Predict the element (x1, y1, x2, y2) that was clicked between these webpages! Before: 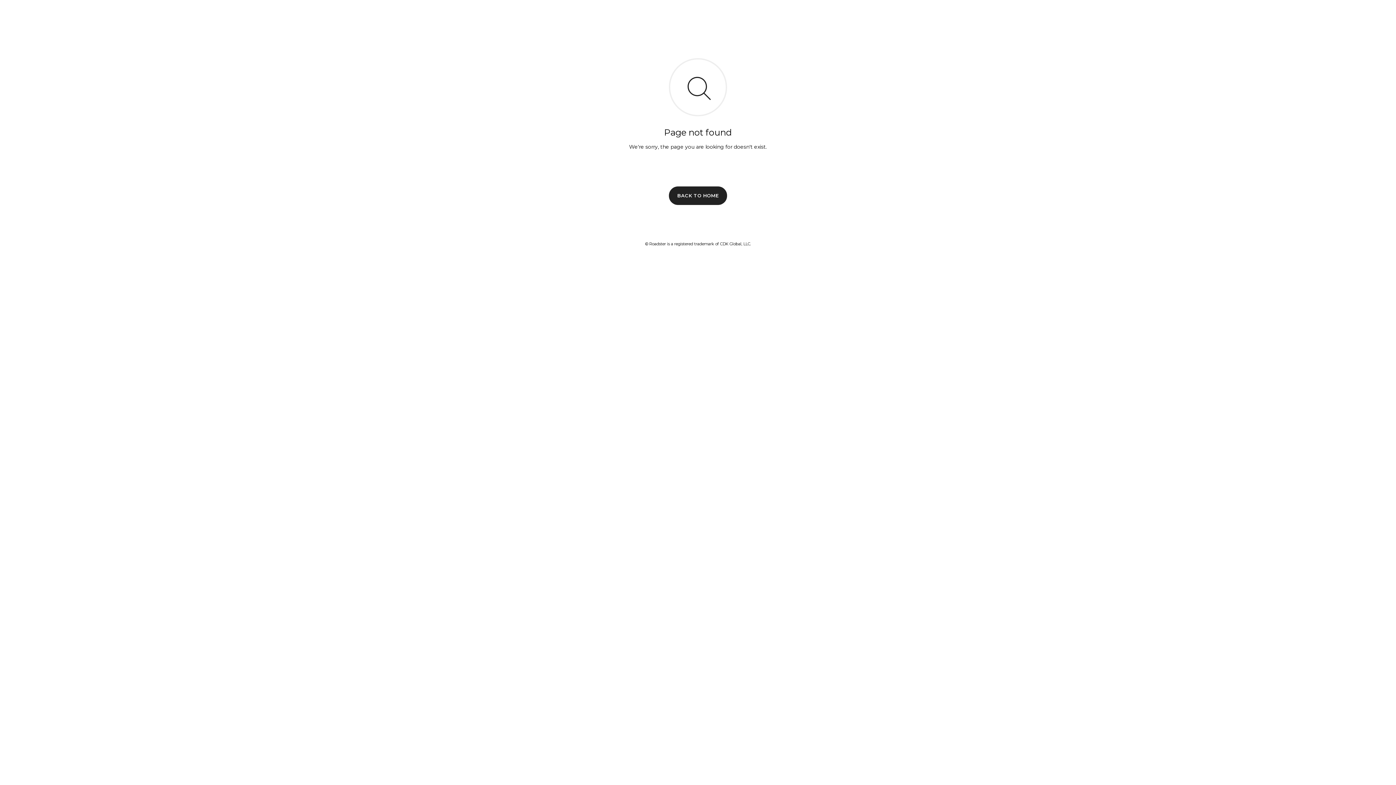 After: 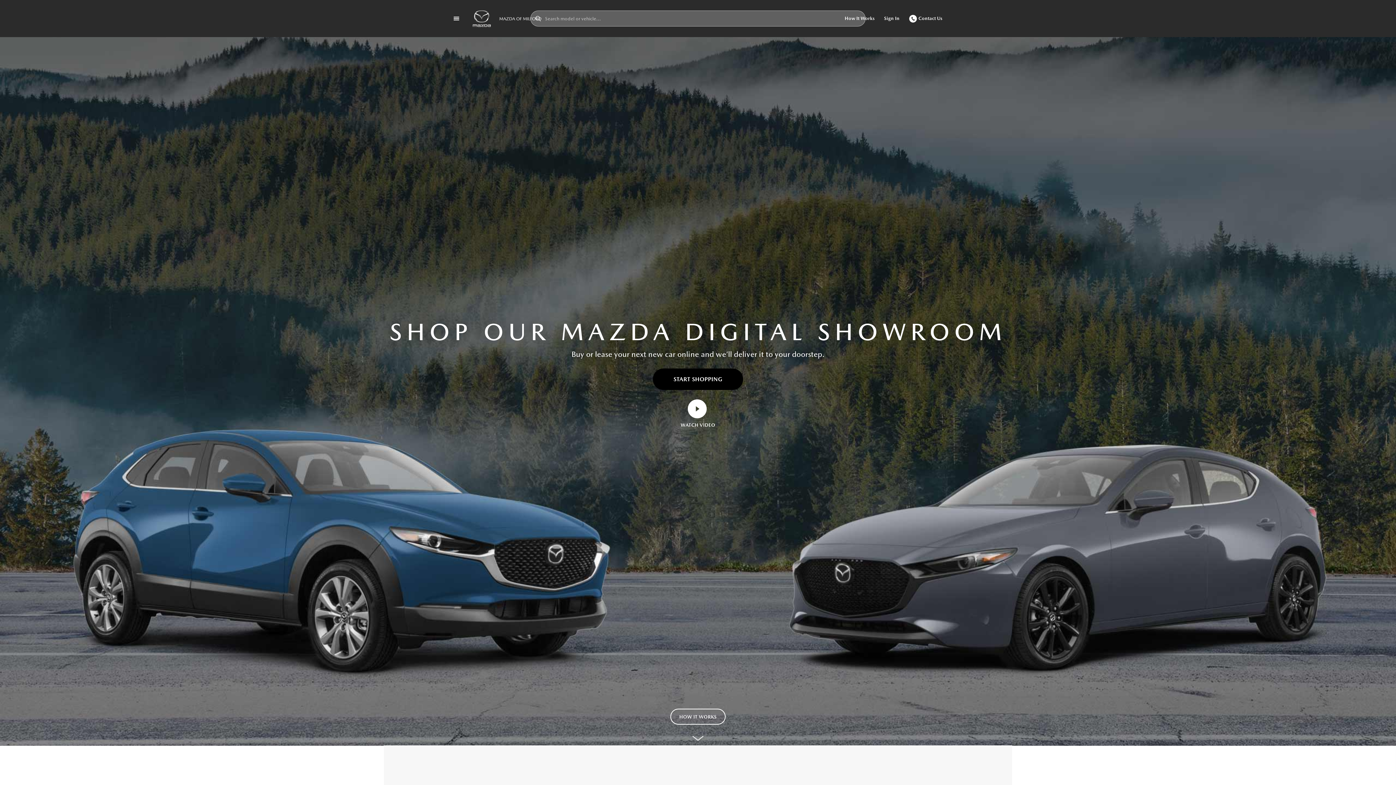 Action: label: BACK TO HOME bbox: (669, 186, 727, 204)